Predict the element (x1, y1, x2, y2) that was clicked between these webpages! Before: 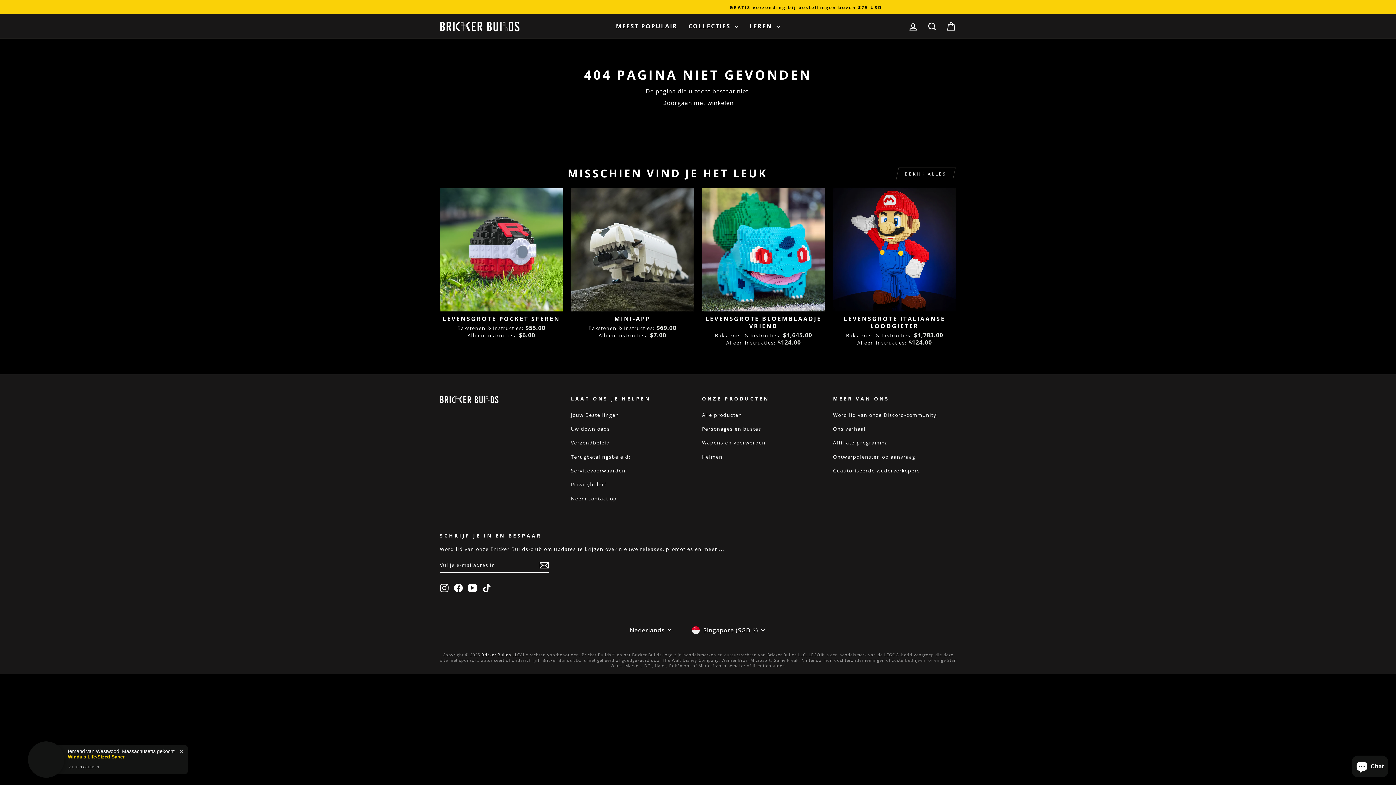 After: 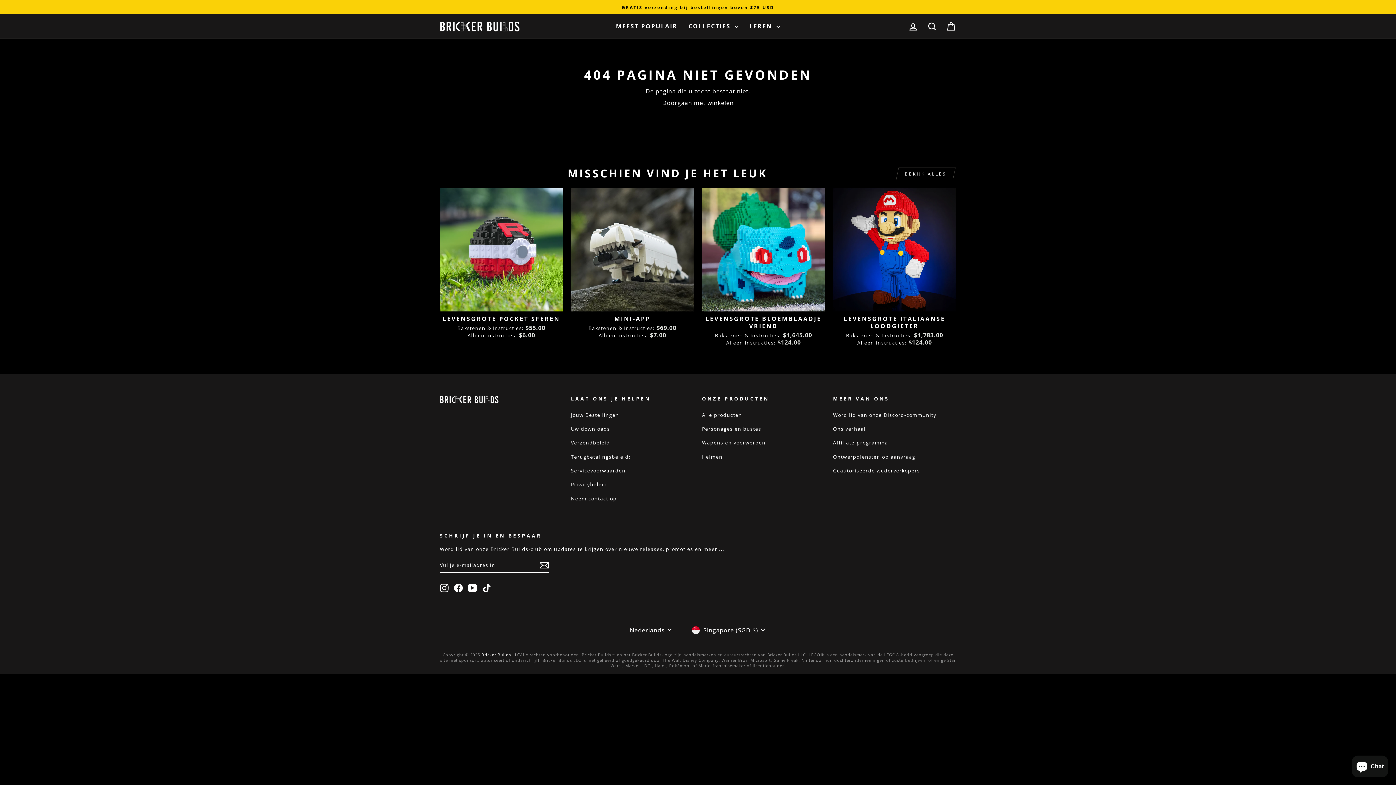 Action: bbox: (440, 584, 448, 592) label: Instagram